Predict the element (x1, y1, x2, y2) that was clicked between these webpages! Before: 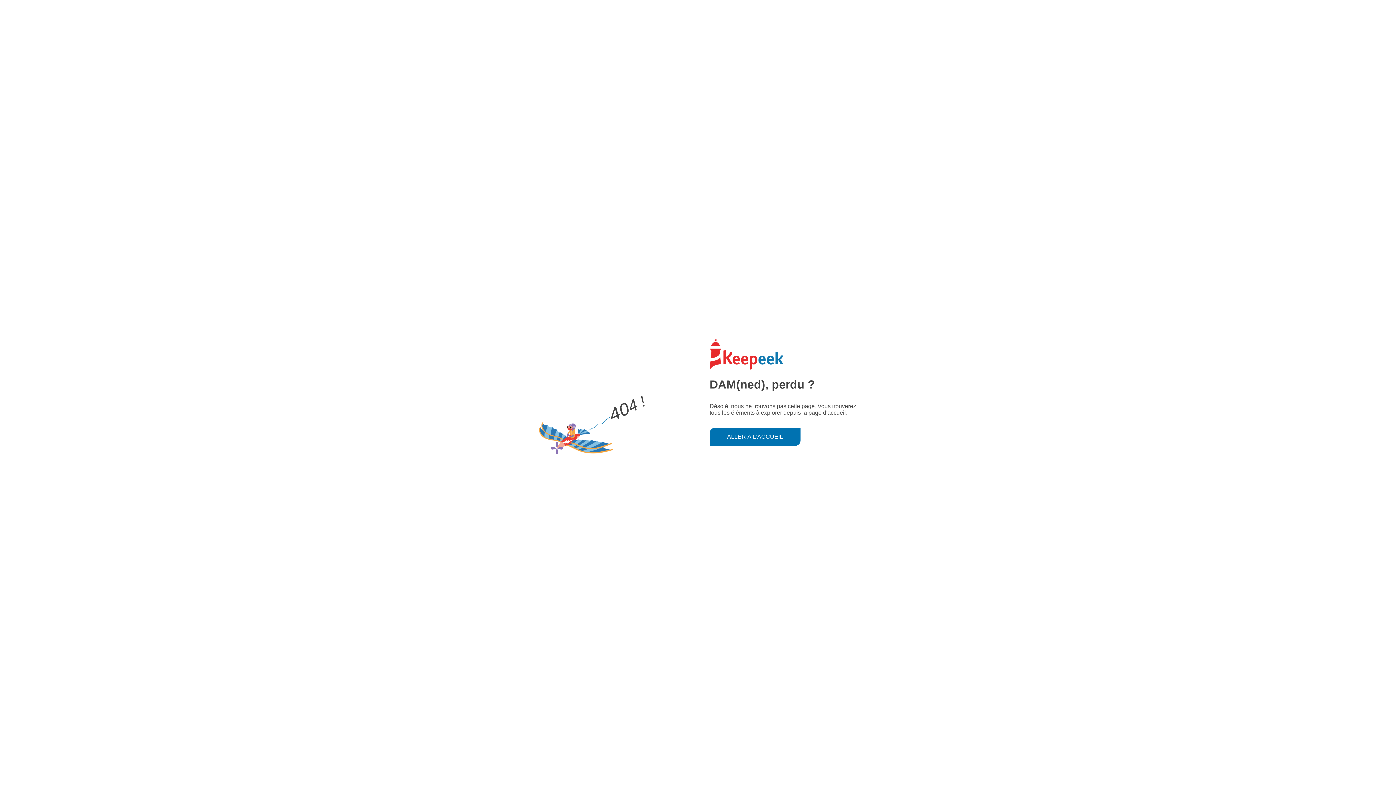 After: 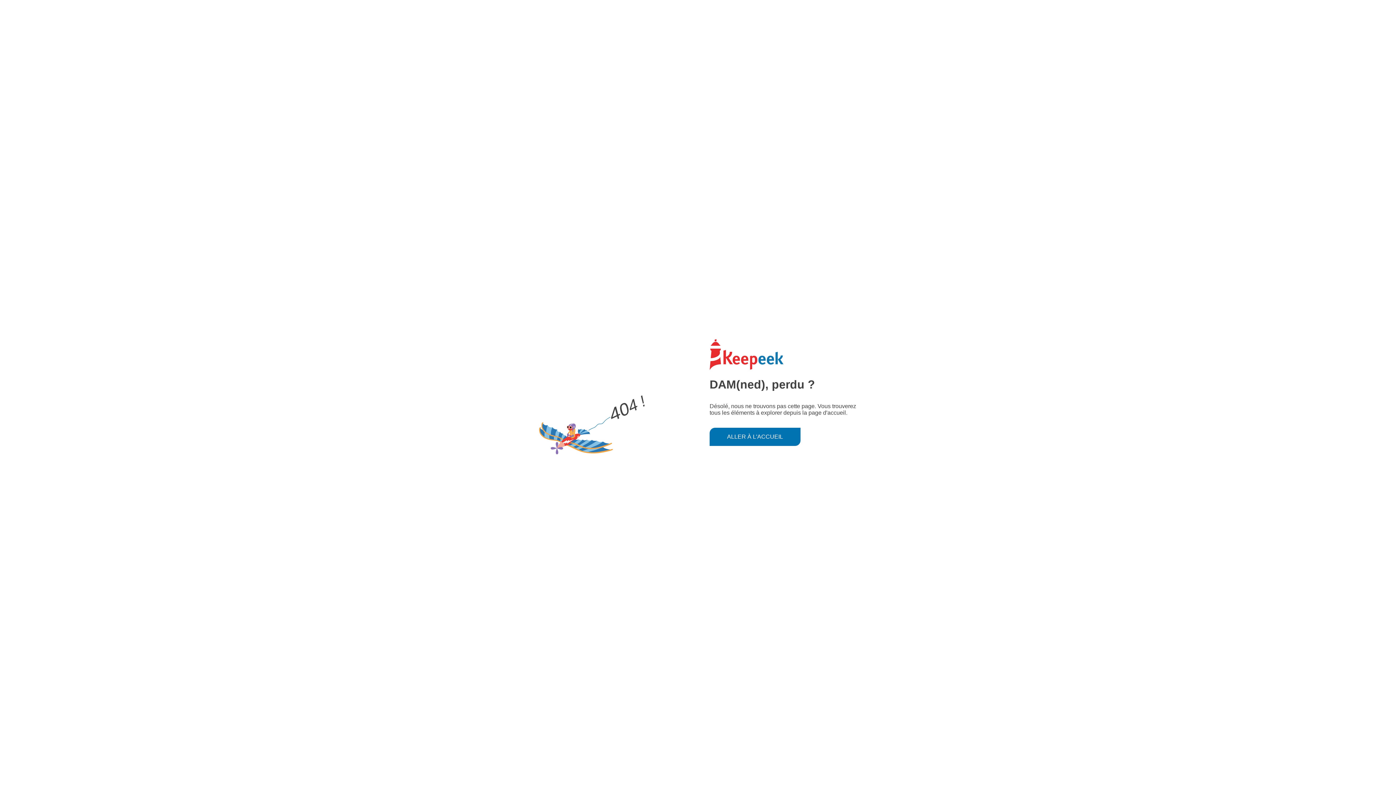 Action: bbox: (709, 427, 800, 446) label: ALLER À L'ACCUEIL